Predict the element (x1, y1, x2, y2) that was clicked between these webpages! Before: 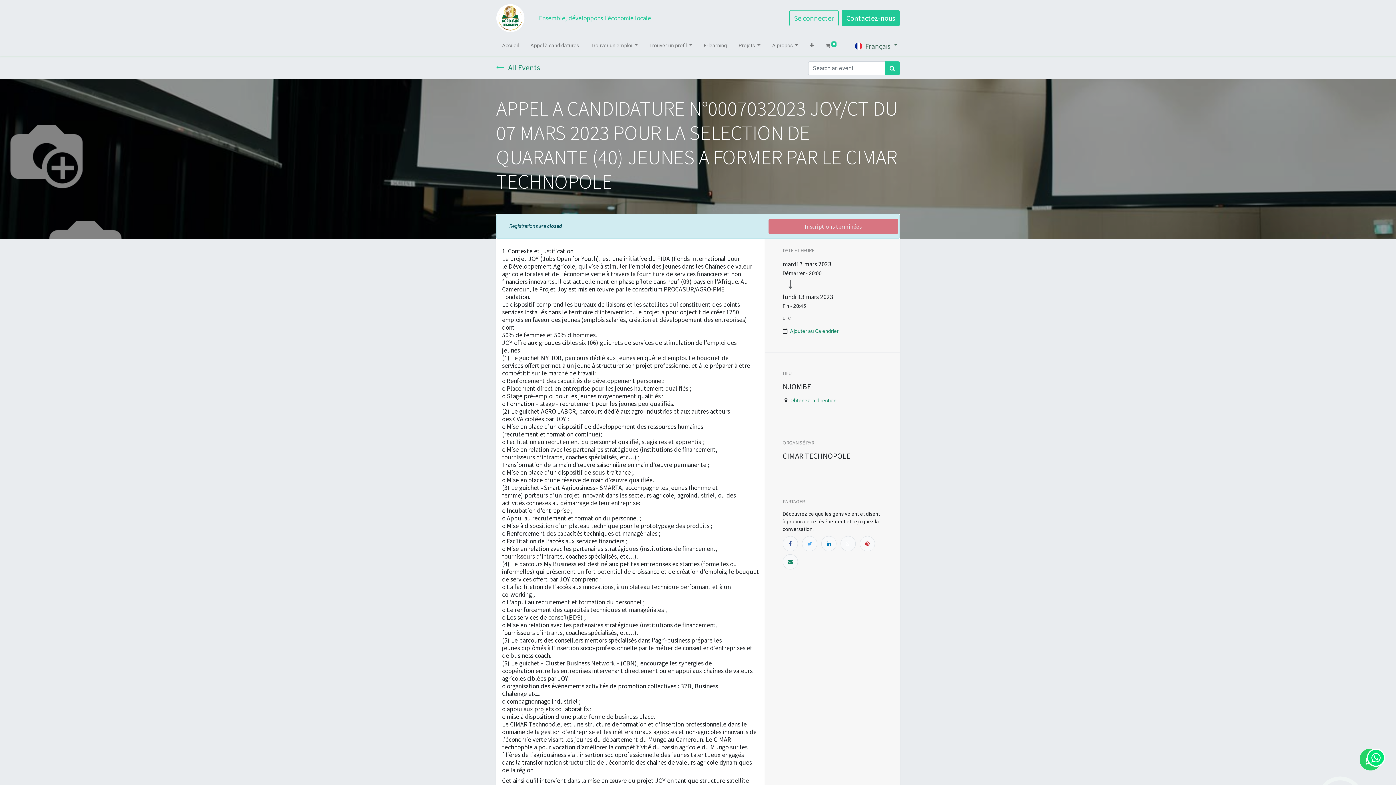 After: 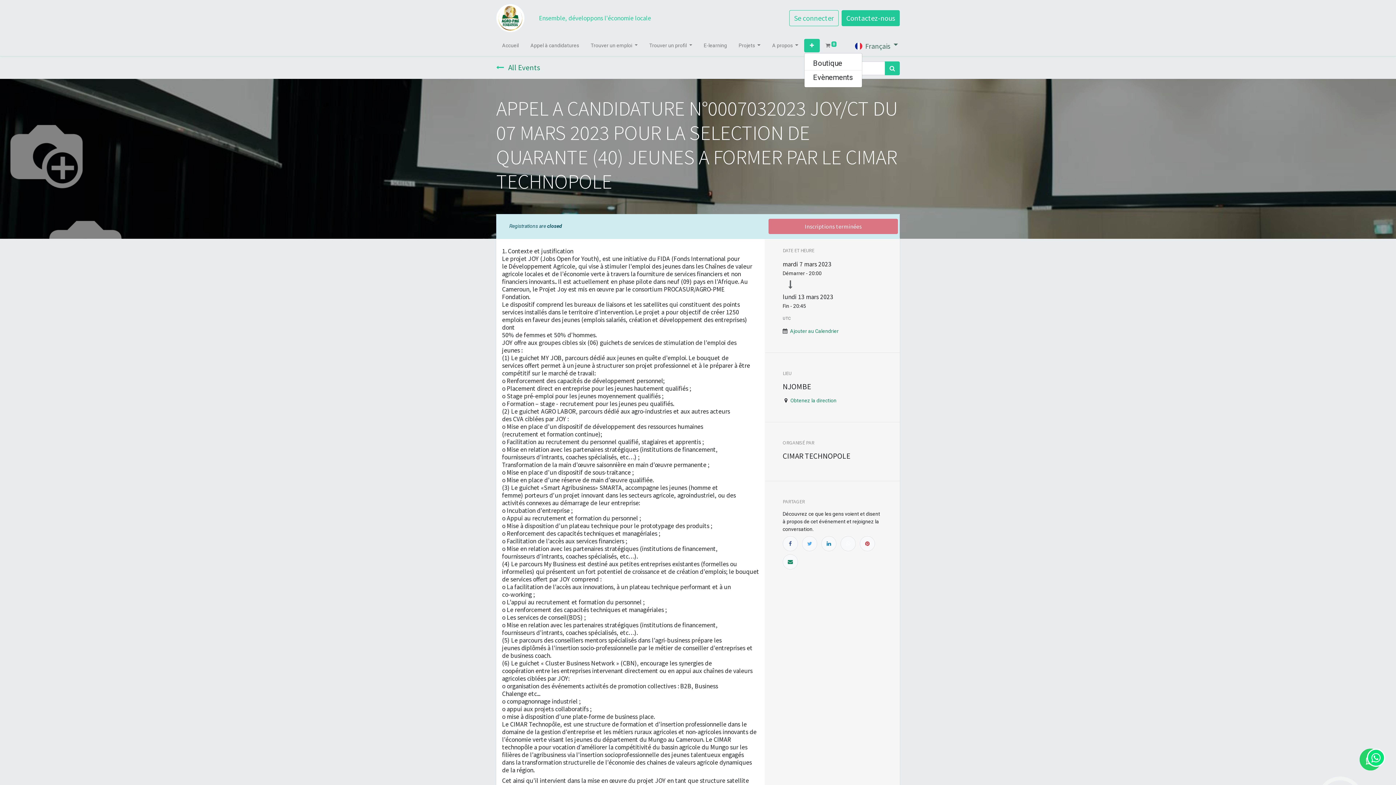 Action: bbox: (804, 38, 819, 52)